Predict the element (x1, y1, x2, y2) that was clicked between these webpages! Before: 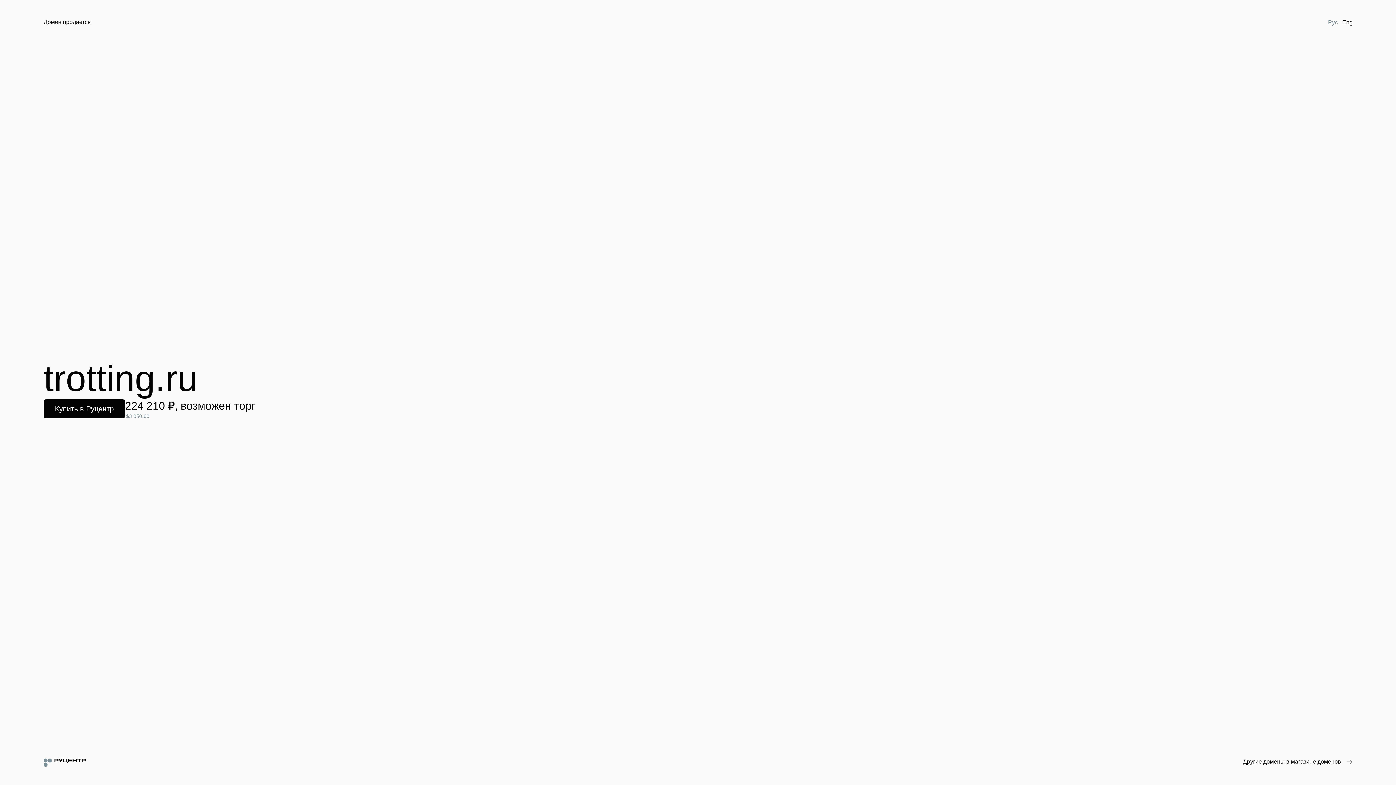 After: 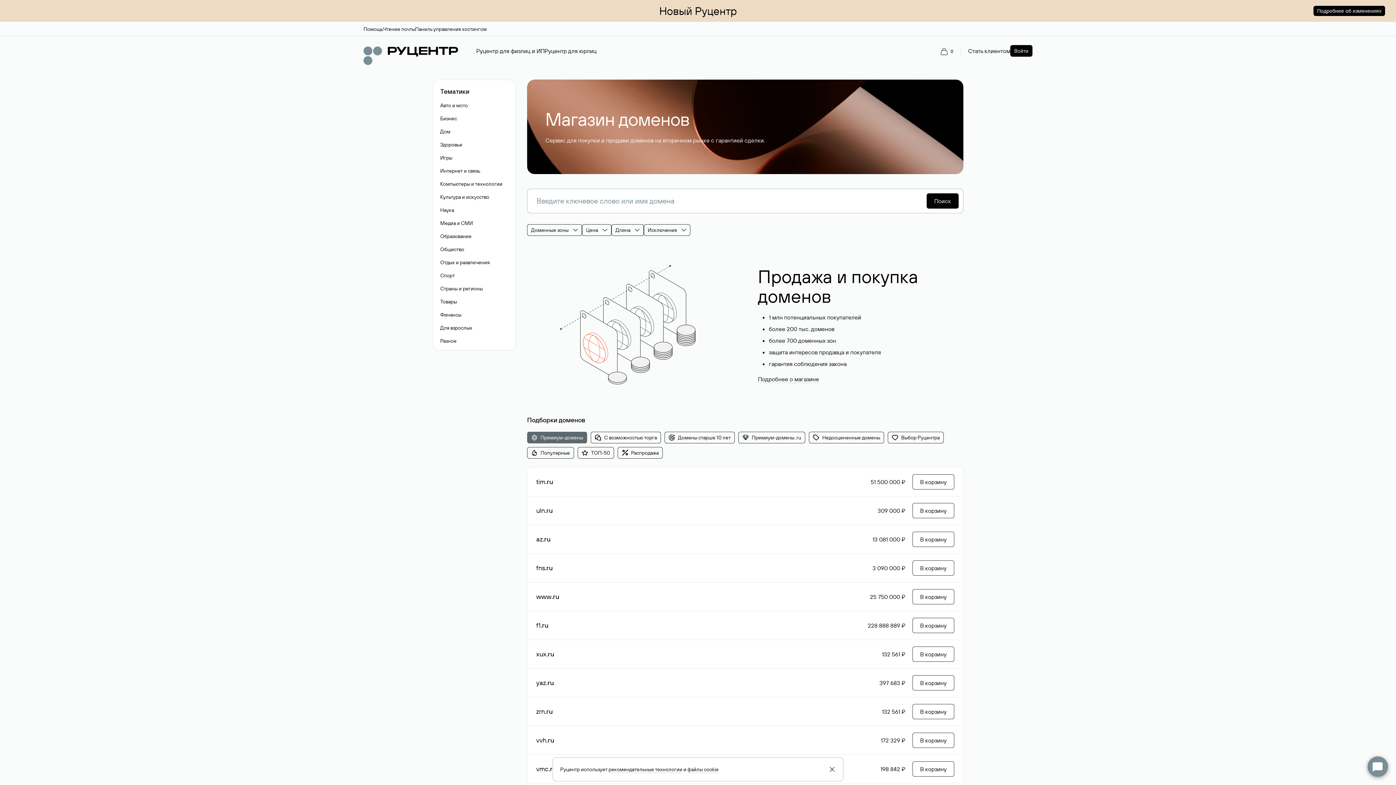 Action: bbox: (1243, 758, 1352, 766) label: Другие домены в магазине доменов